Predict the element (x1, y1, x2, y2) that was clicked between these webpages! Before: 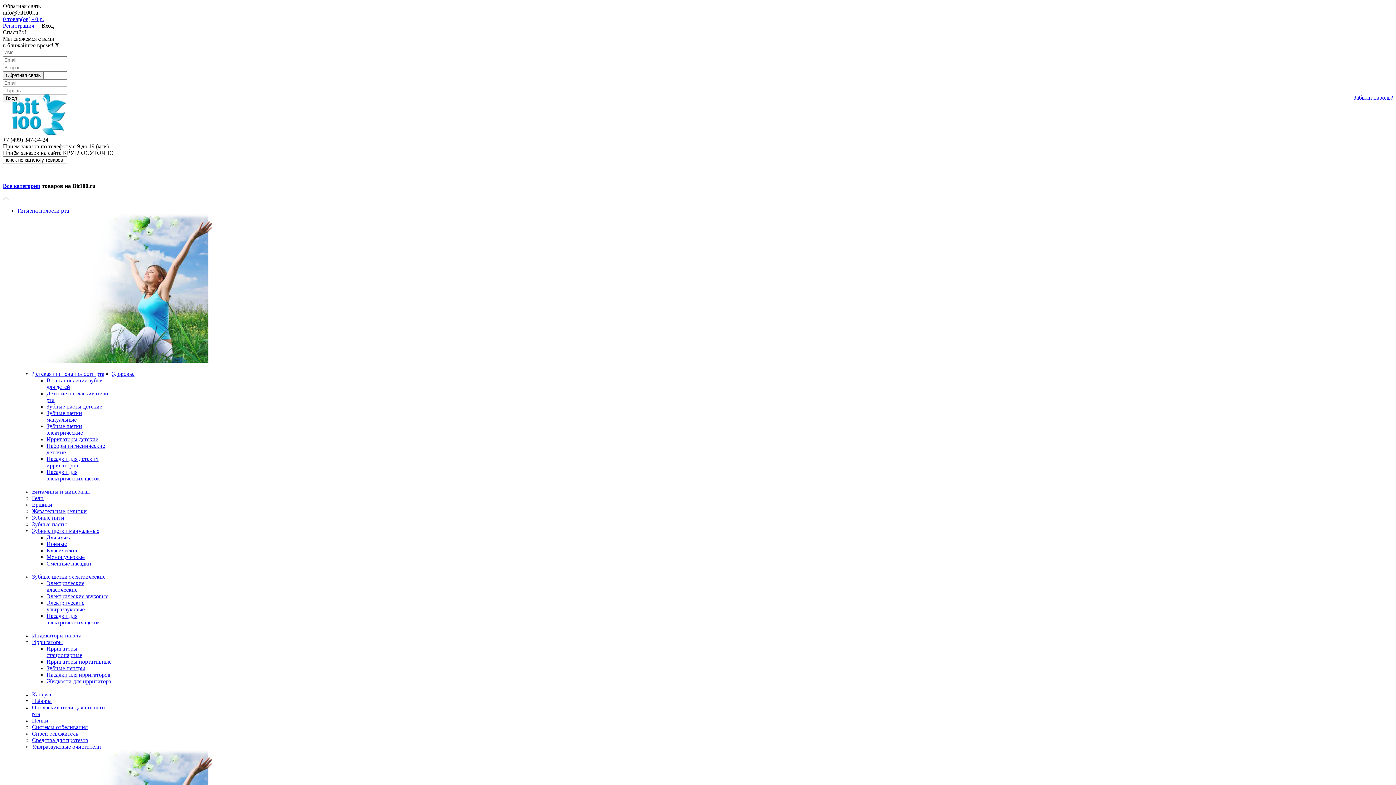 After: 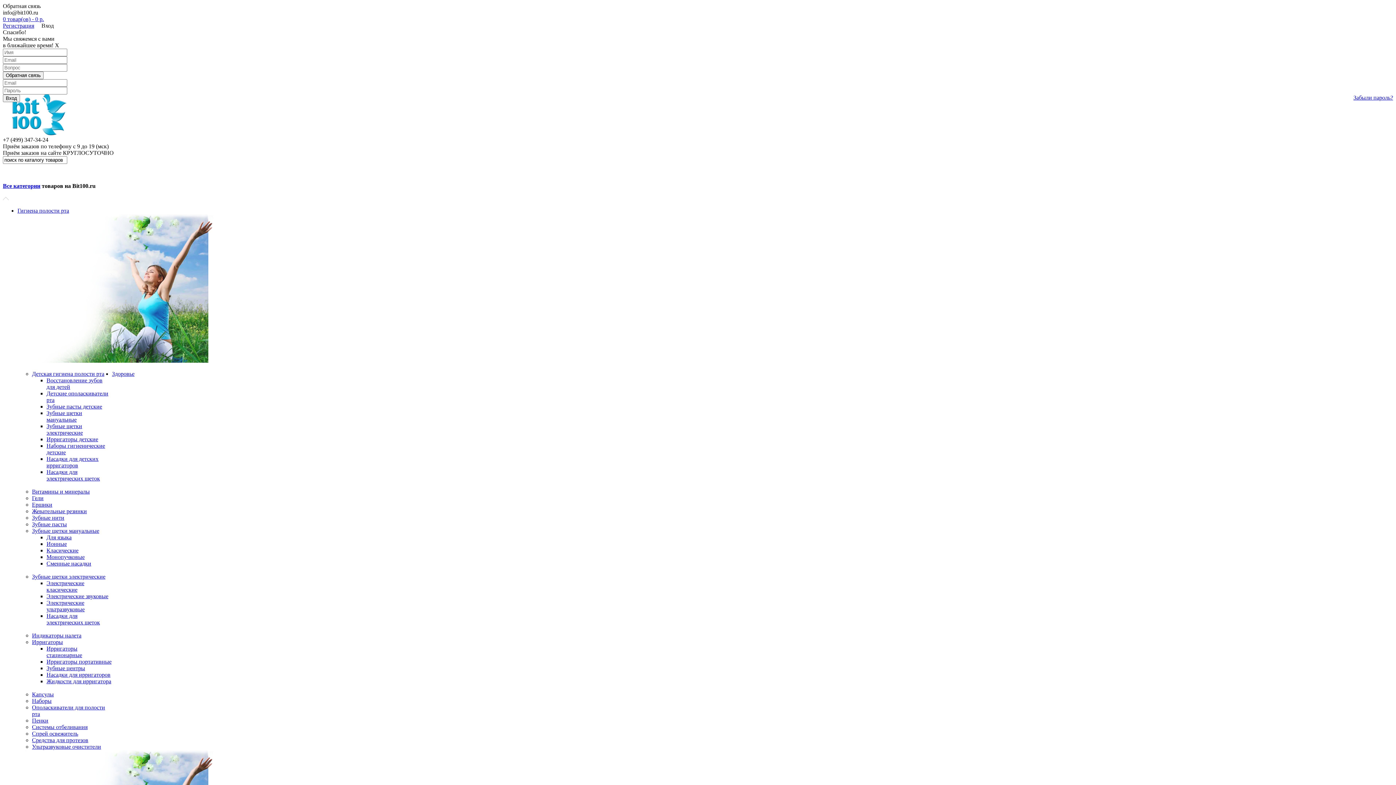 Action: bbox: (32, 495, 43, 501) label: Гели